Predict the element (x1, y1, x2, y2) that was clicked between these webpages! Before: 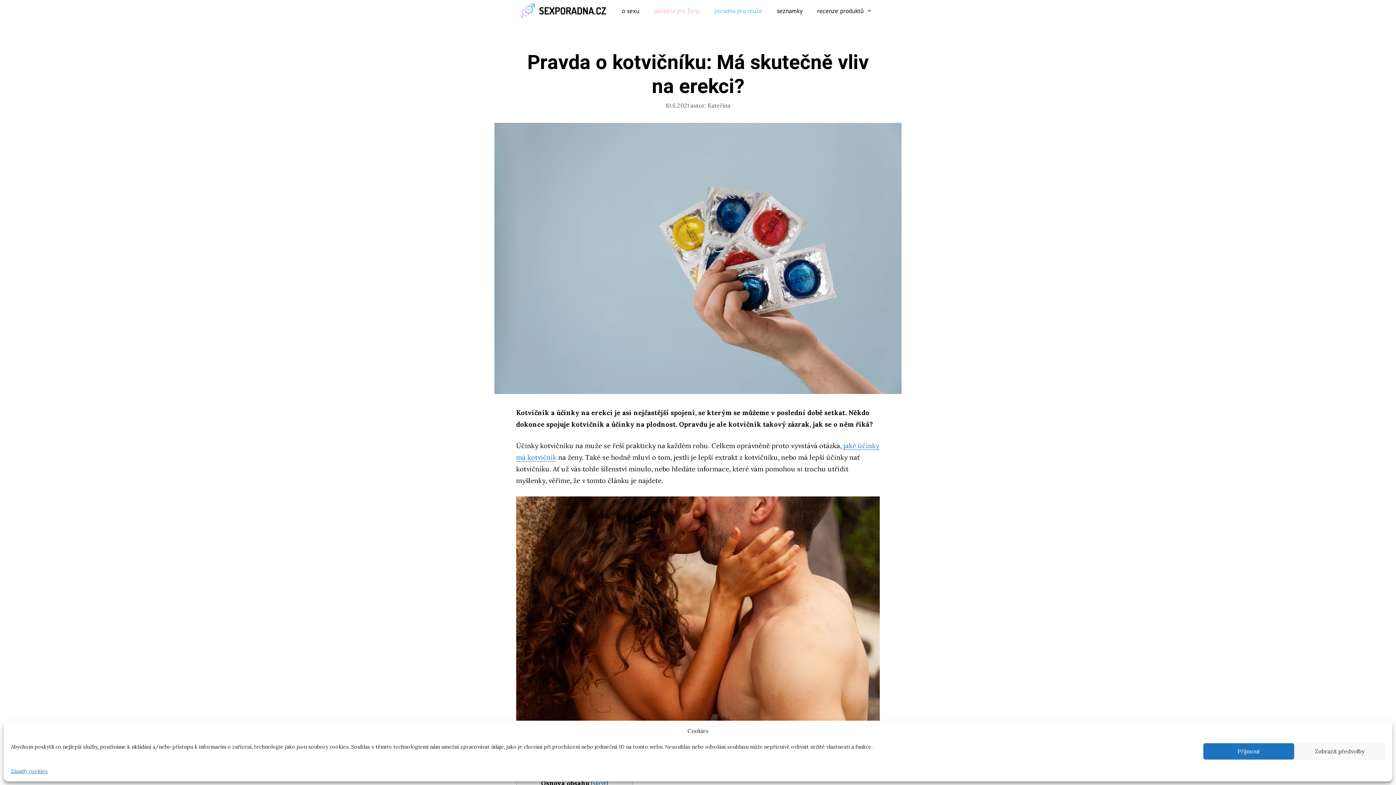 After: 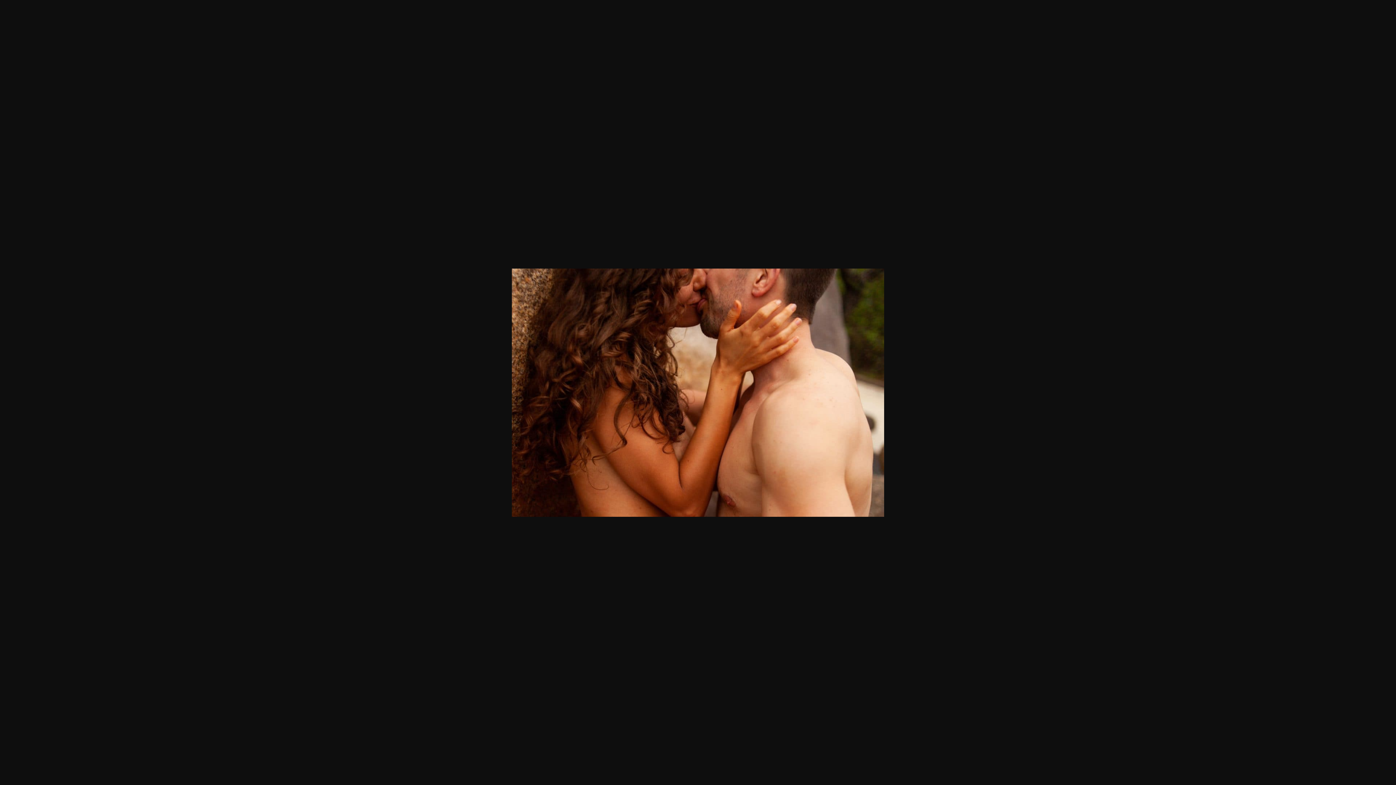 Action: bbox: (516, 496, 880, 742)